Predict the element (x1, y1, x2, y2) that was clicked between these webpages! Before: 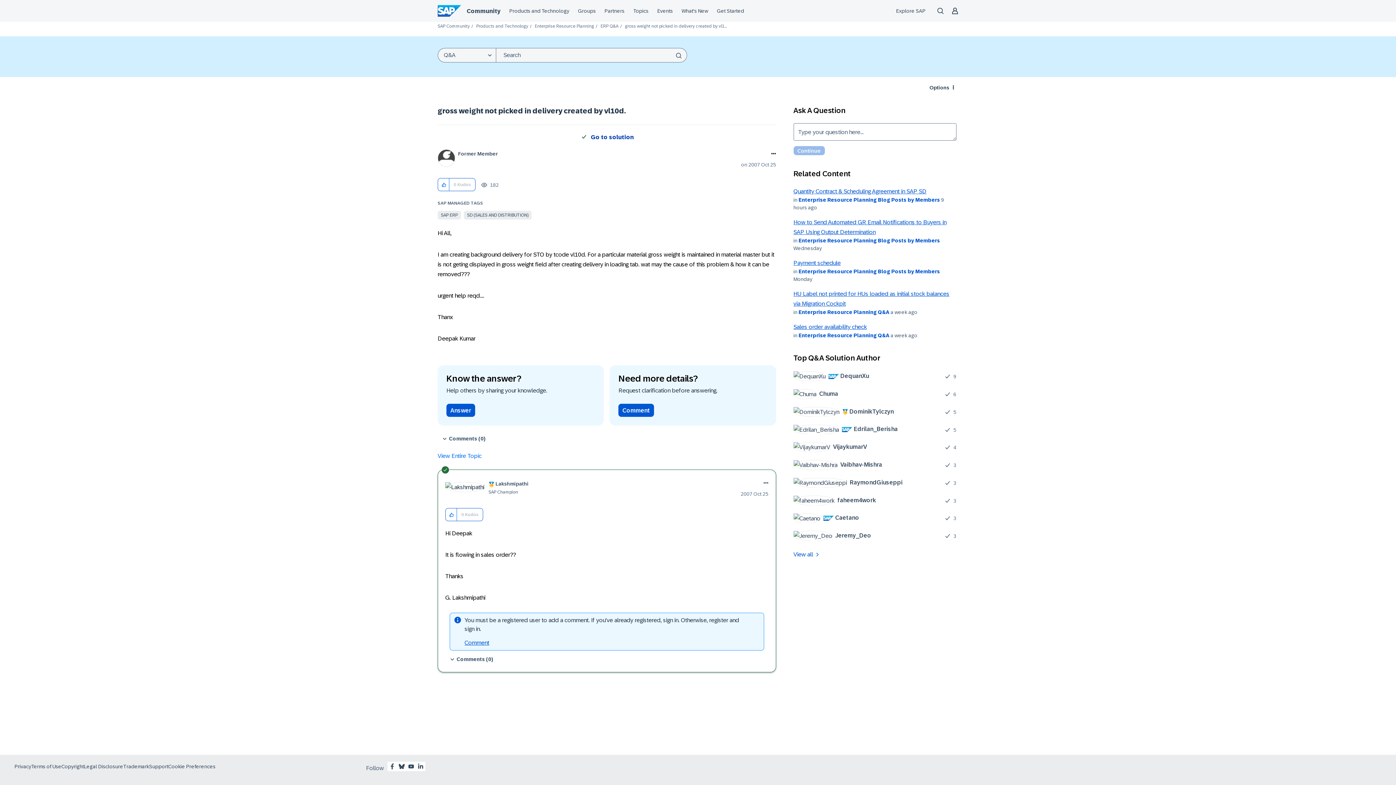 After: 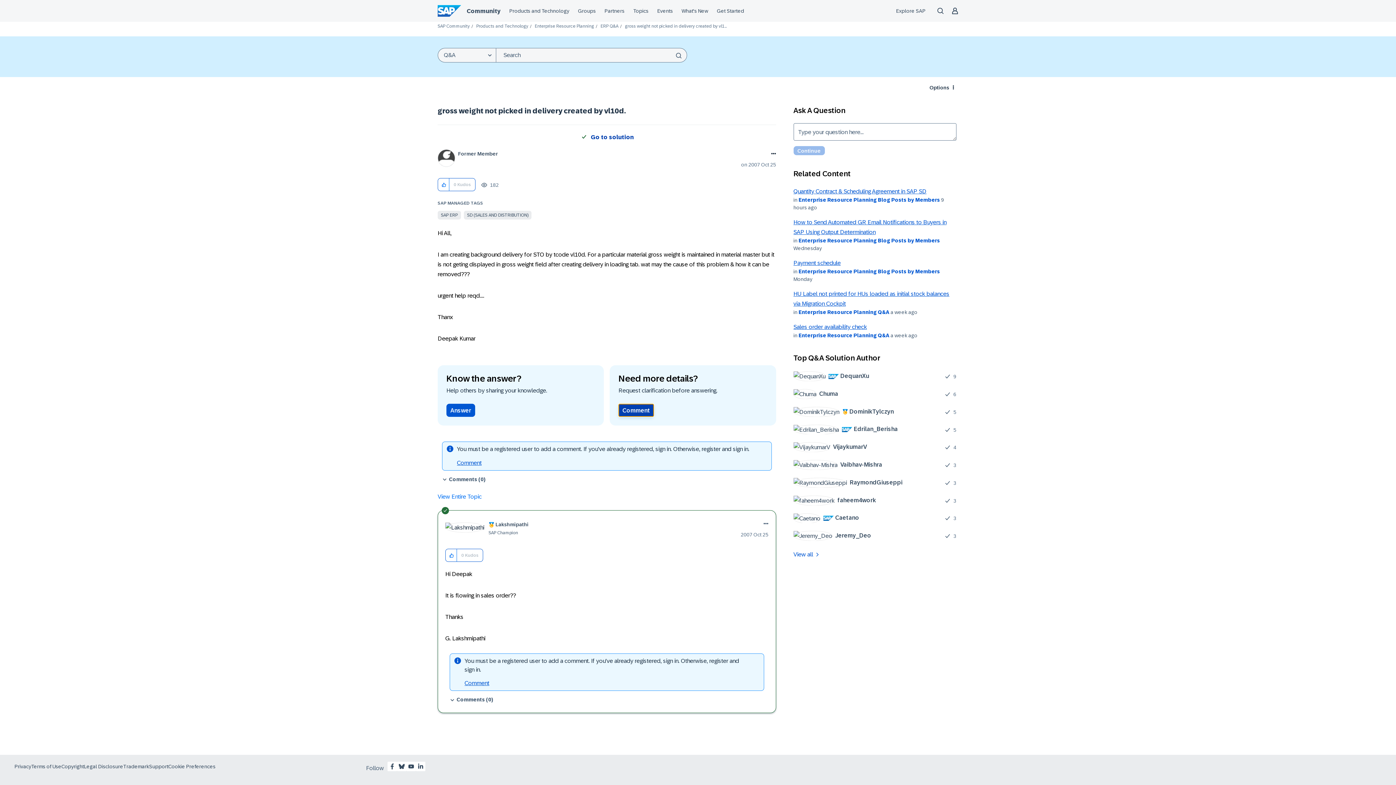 Action: bbox: (618, 404, 654, 417) label: Comment